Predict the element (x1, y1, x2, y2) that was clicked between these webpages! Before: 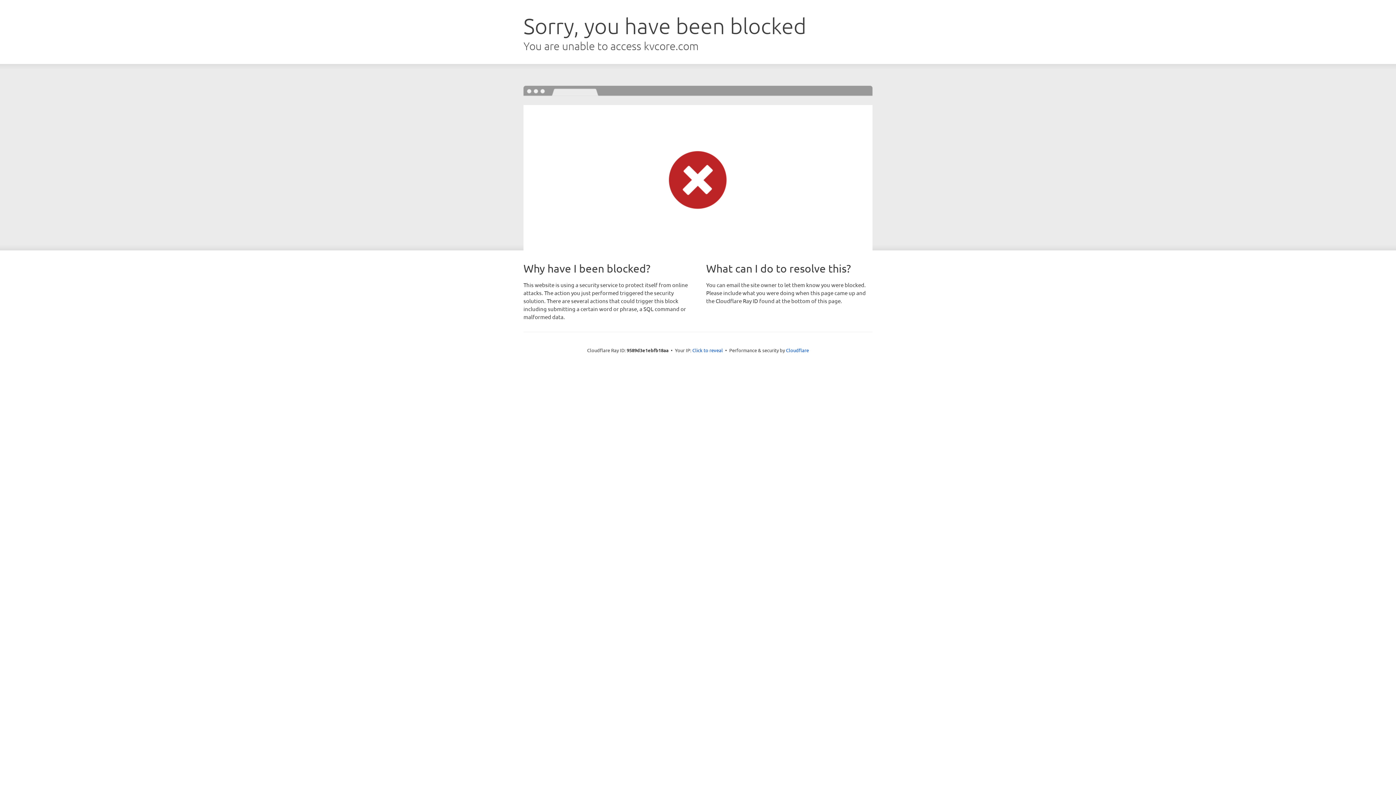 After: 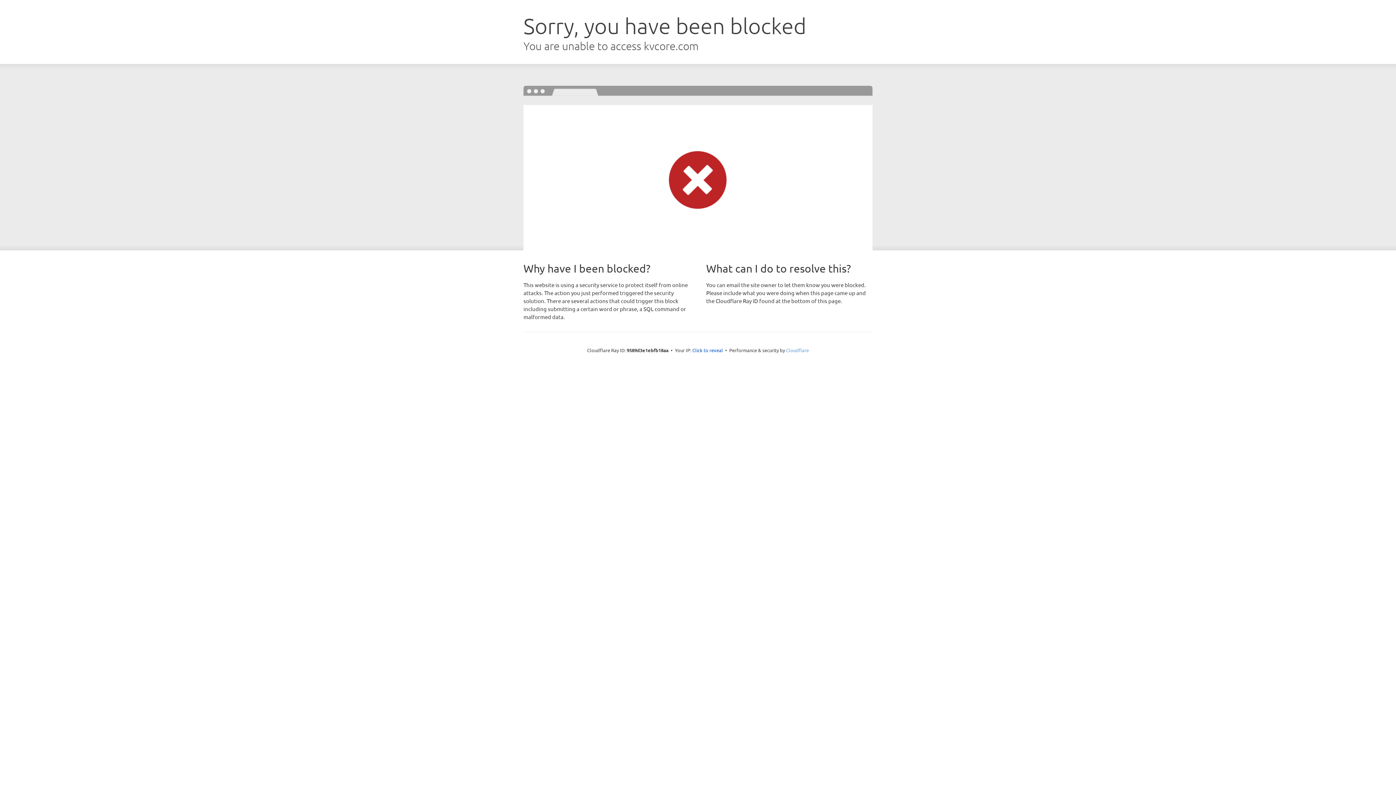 Action: label: Cloudflare bbox: (786, 347, 809, 353)